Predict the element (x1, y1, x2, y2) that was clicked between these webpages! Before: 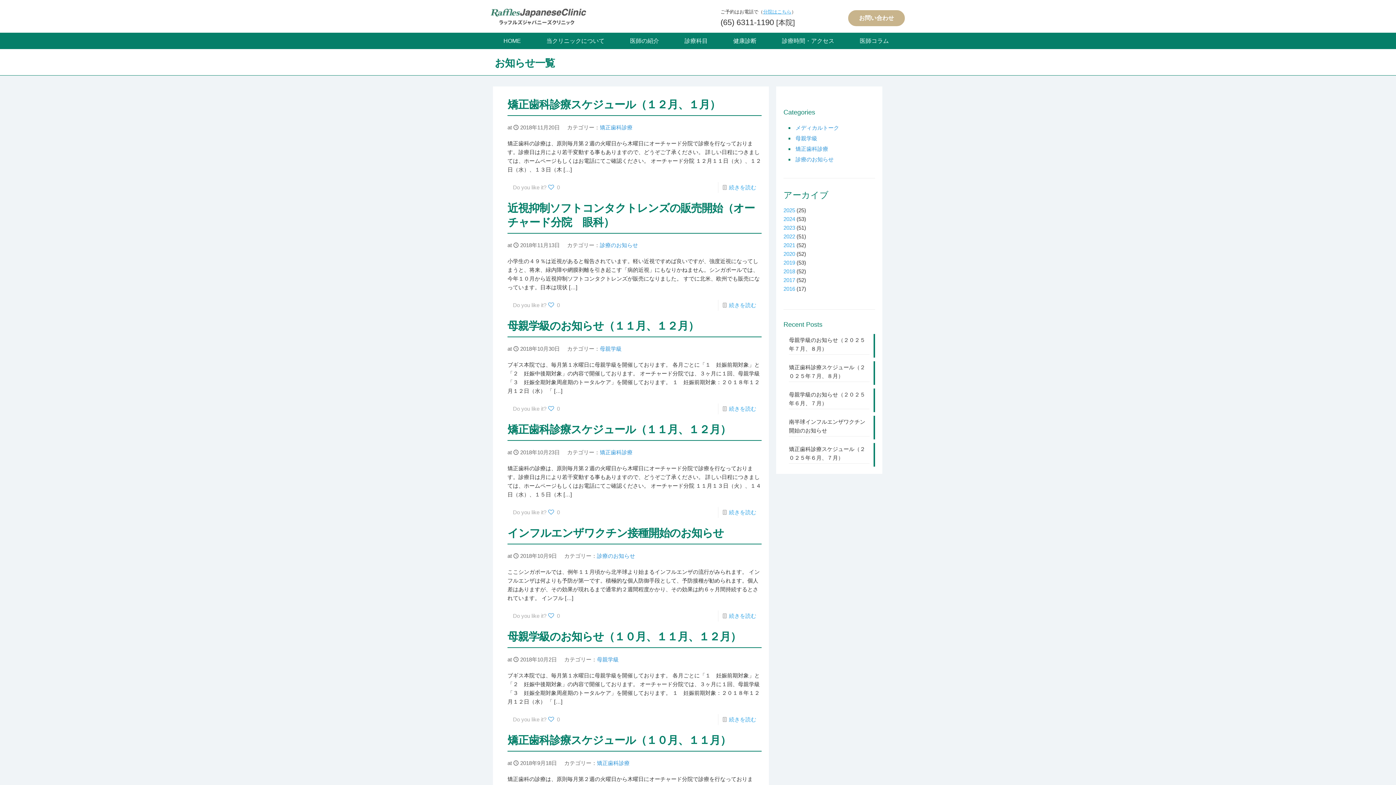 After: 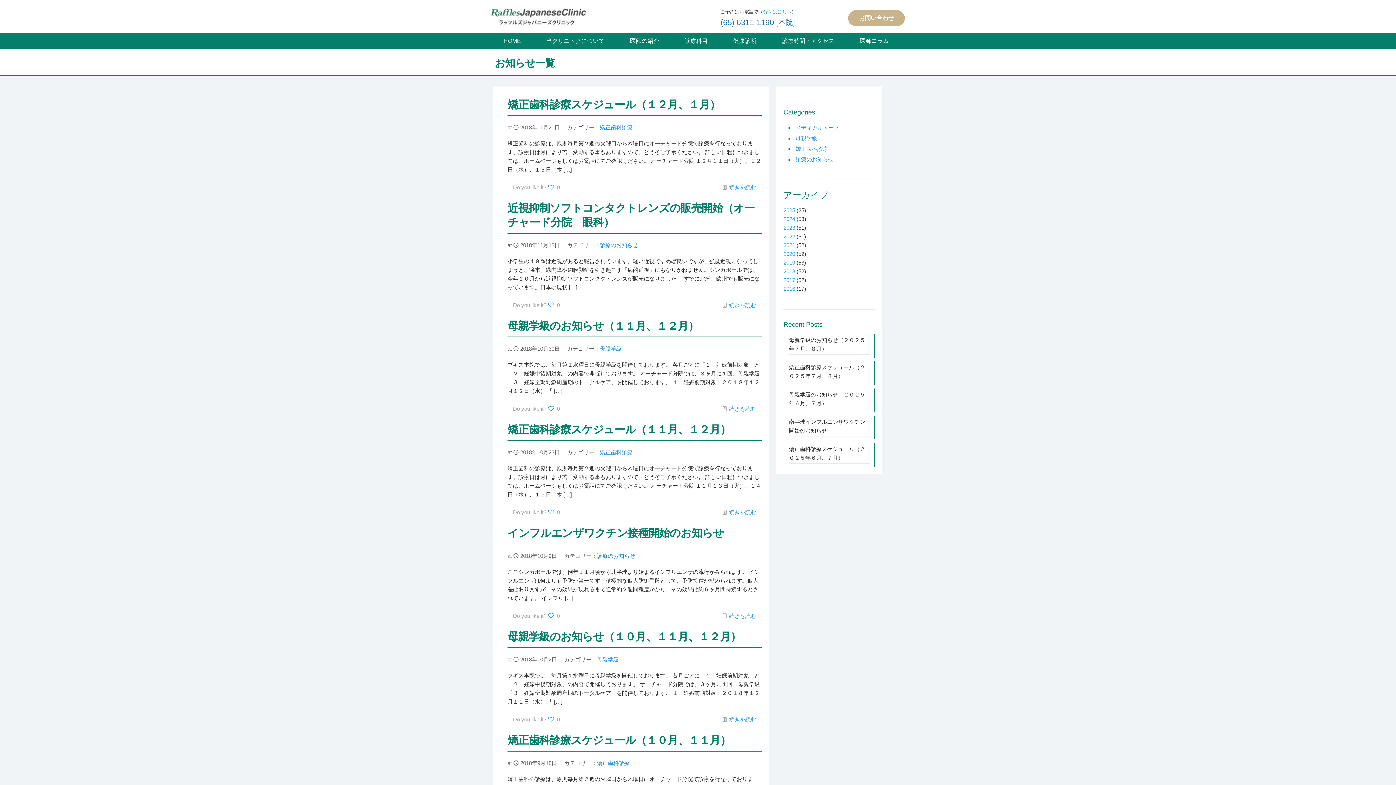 Action: label: (65) 6311-1190 [本院] bbox: (720, 17, 848, 28)